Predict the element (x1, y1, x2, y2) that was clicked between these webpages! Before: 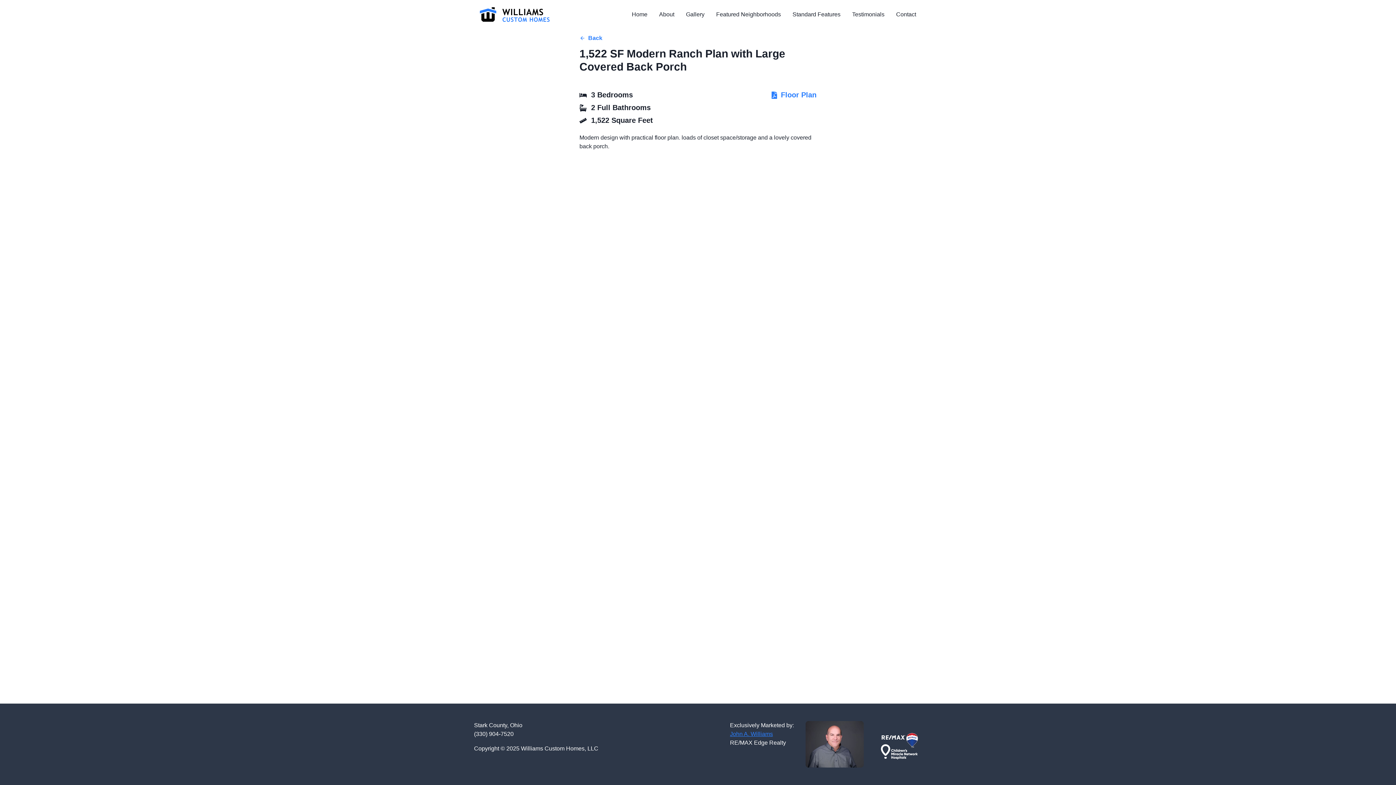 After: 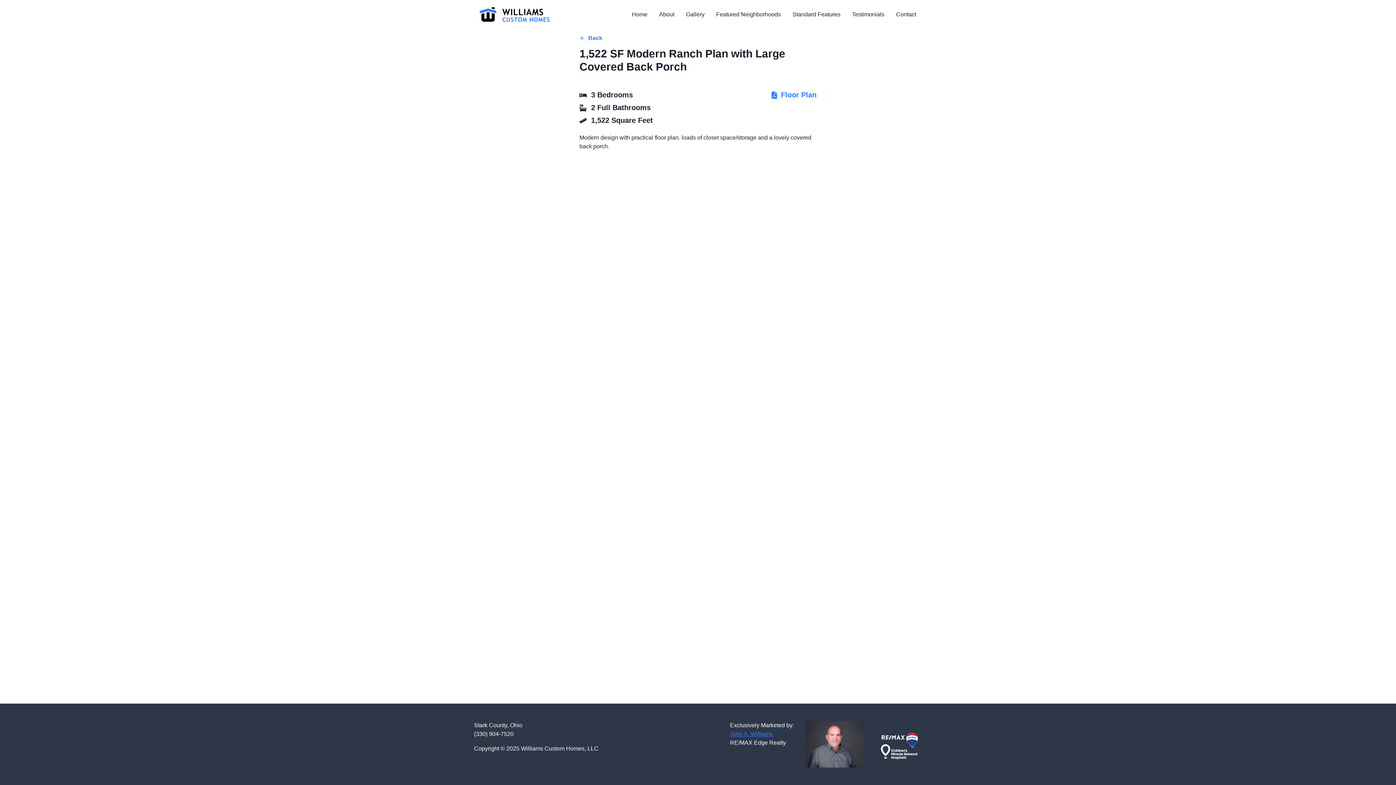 Action: bbox: (875, 721, 922, 768)